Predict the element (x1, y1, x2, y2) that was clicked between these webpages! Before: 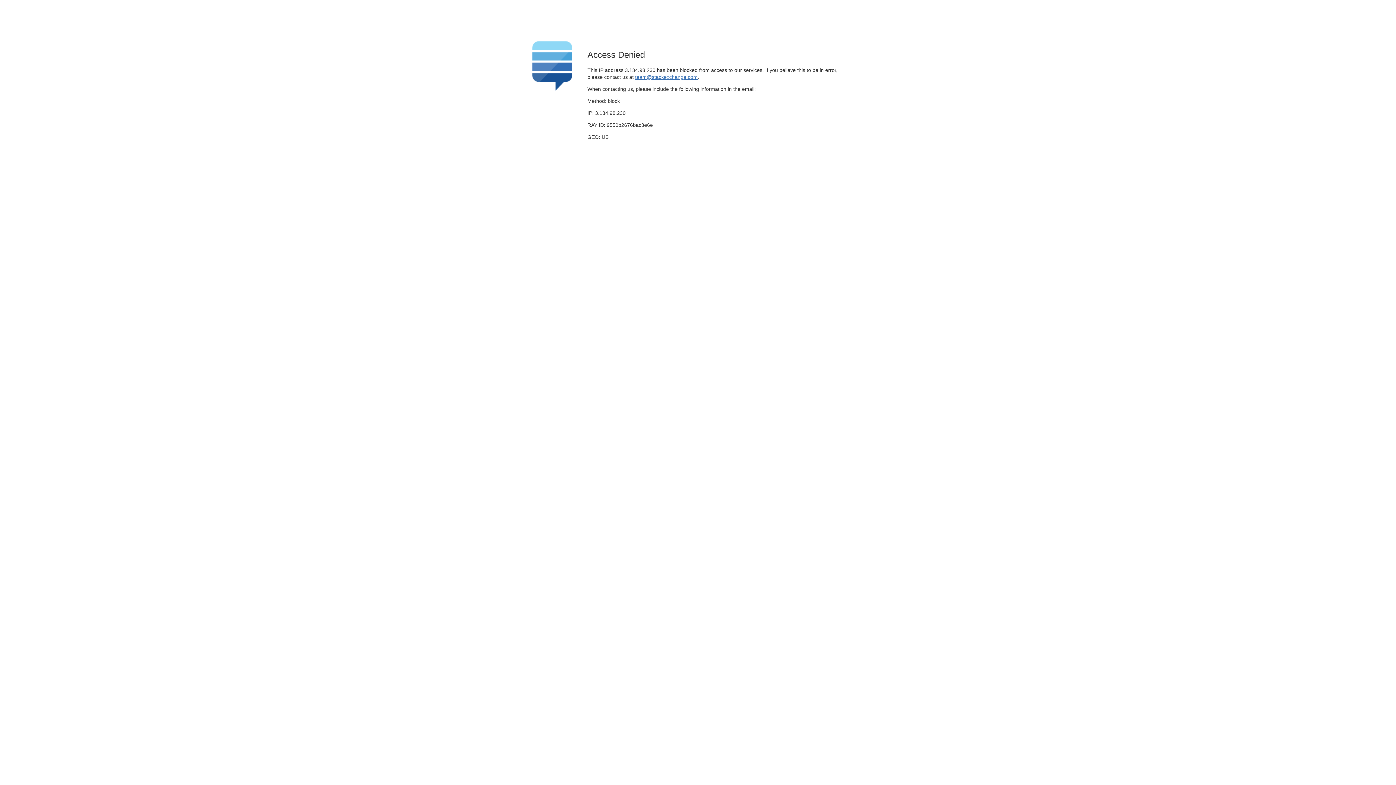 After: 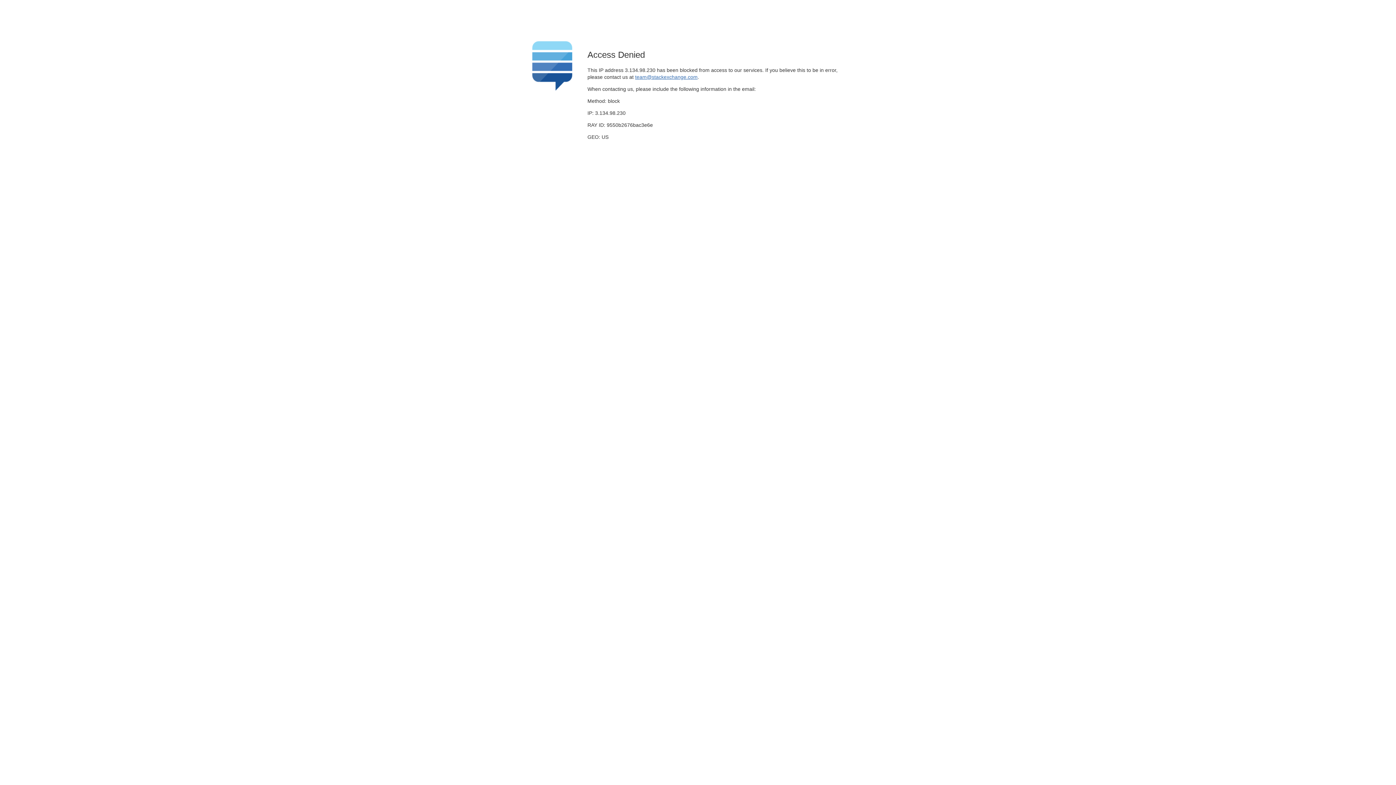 Action: label: team@stackexchange.com bbox: (635, 74, 697, 79)